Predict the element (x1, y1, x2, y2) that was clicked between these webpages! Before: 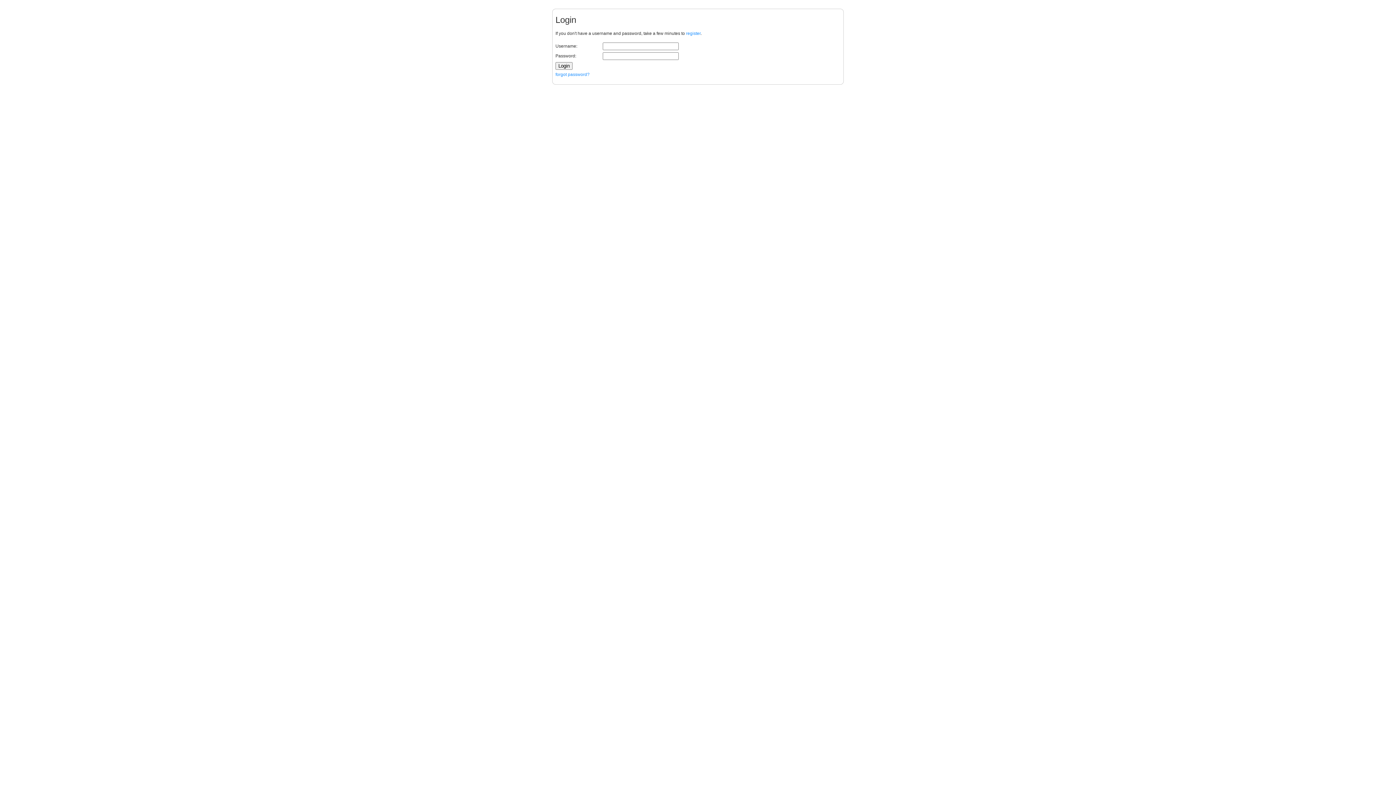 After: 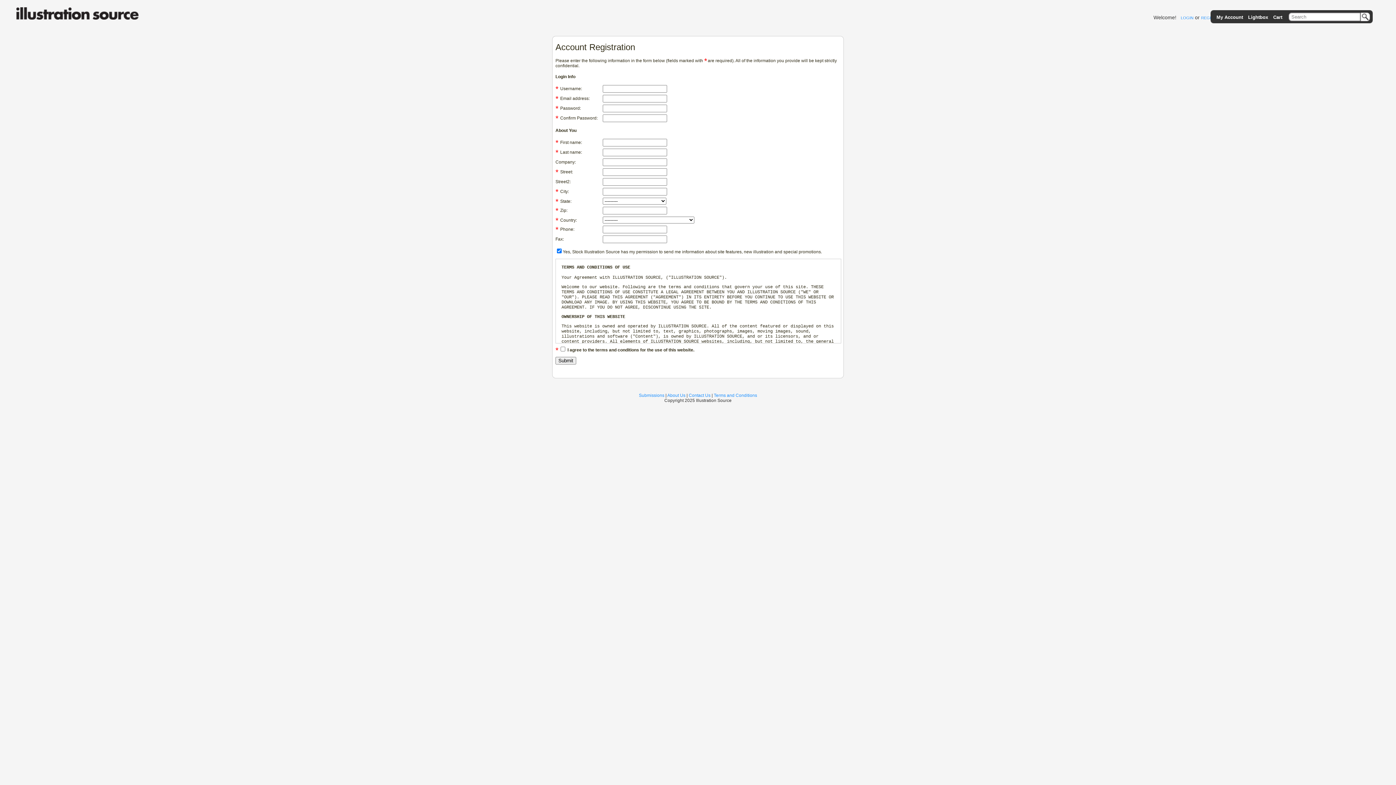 Action: bbox: (686, 30, 700, 36) label: register